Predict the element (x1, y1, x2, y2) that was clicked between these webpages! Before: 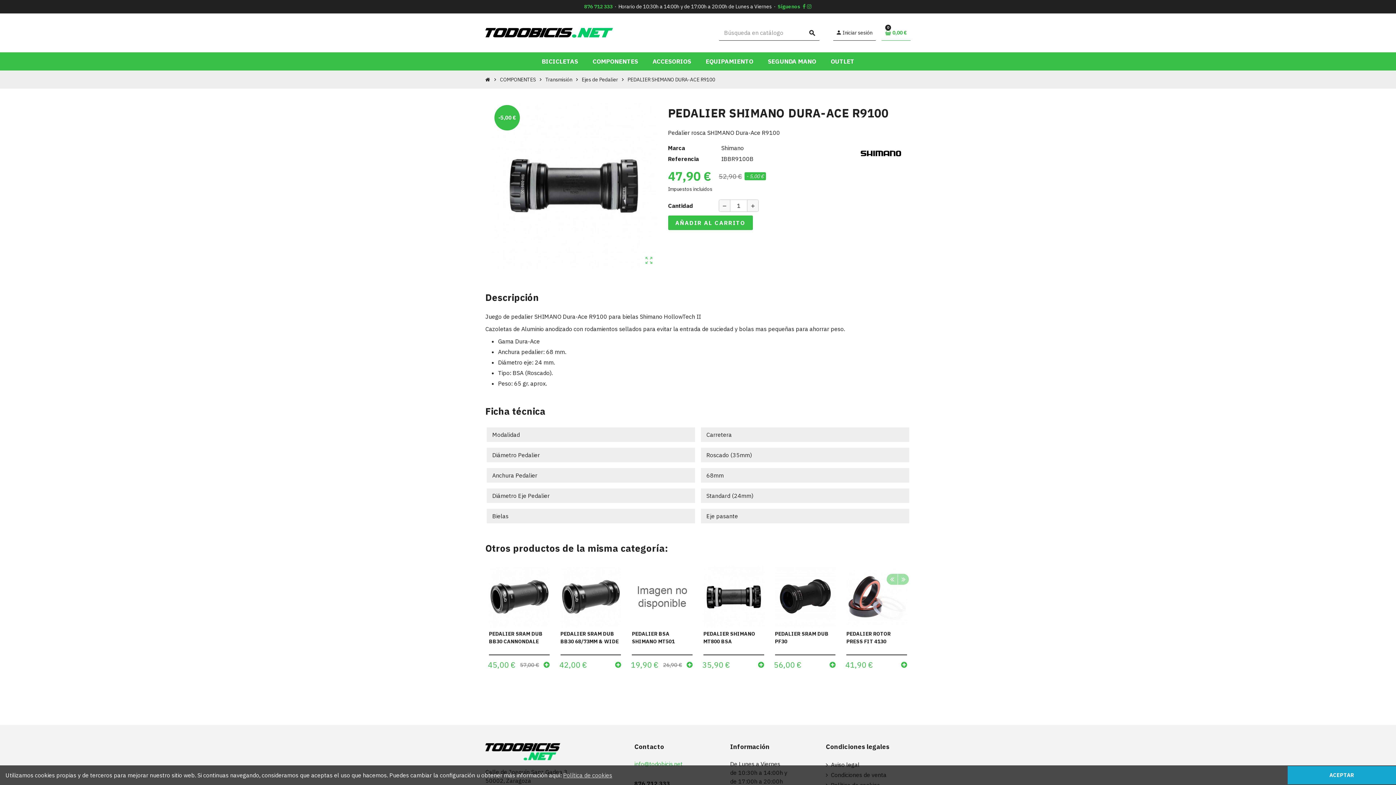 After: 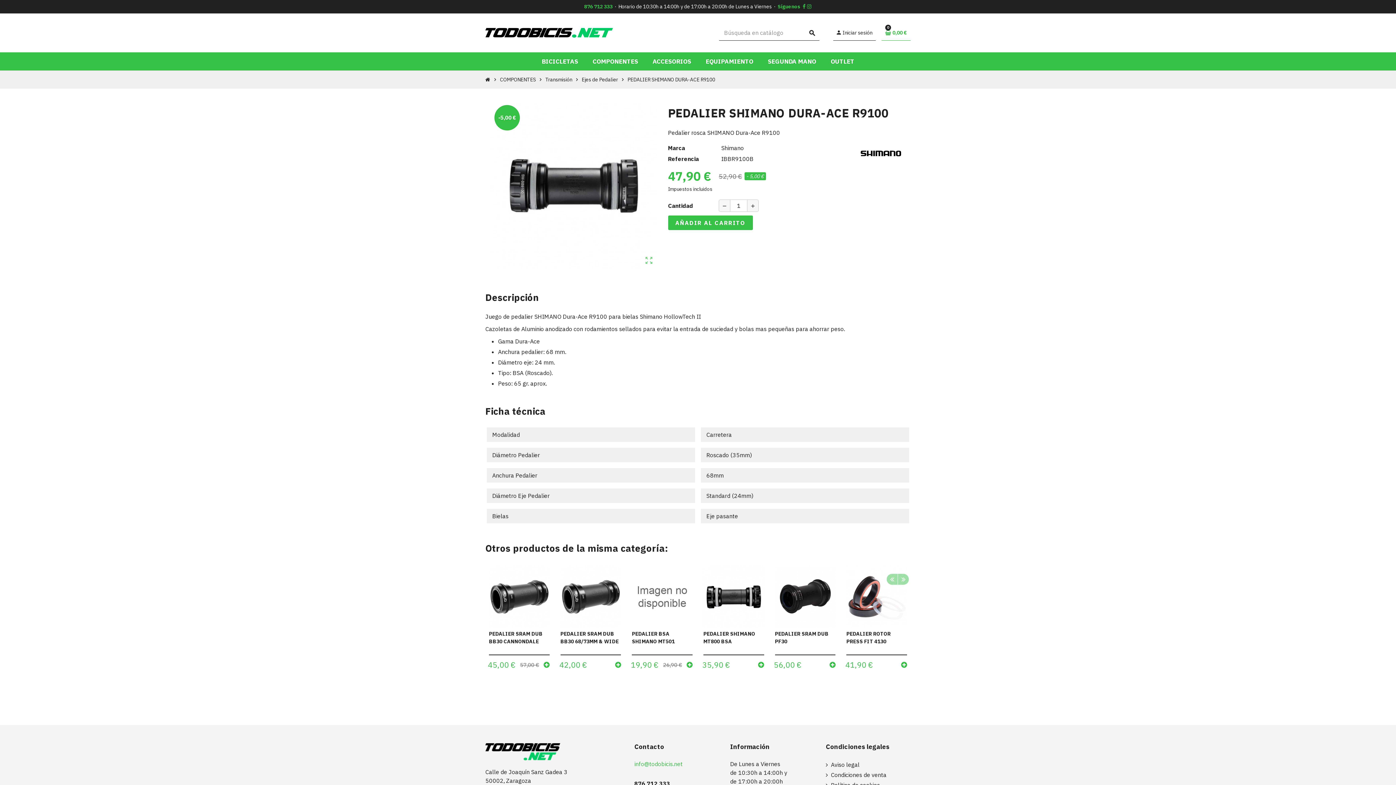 Action: bbox: (1287, 766, 1396, 784) label: ACEPTAR